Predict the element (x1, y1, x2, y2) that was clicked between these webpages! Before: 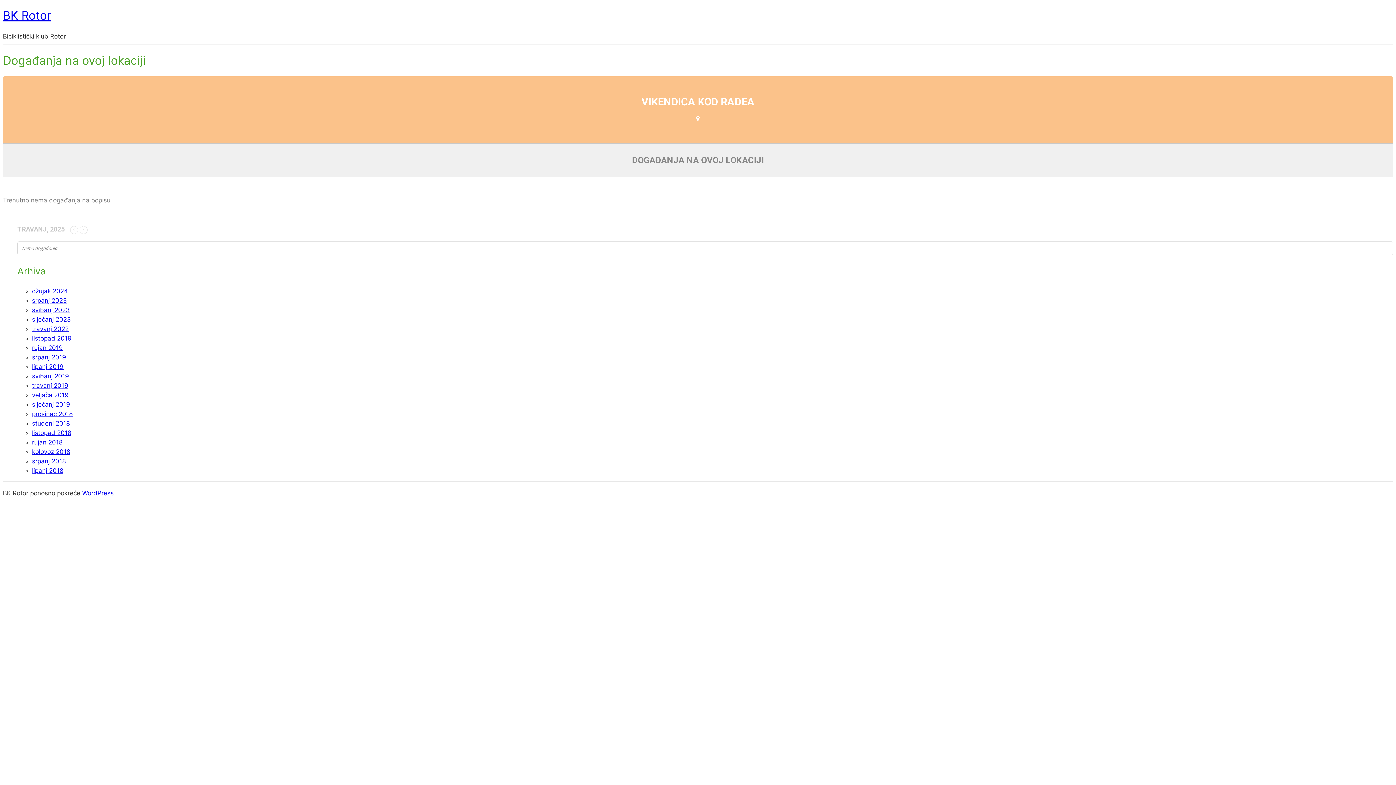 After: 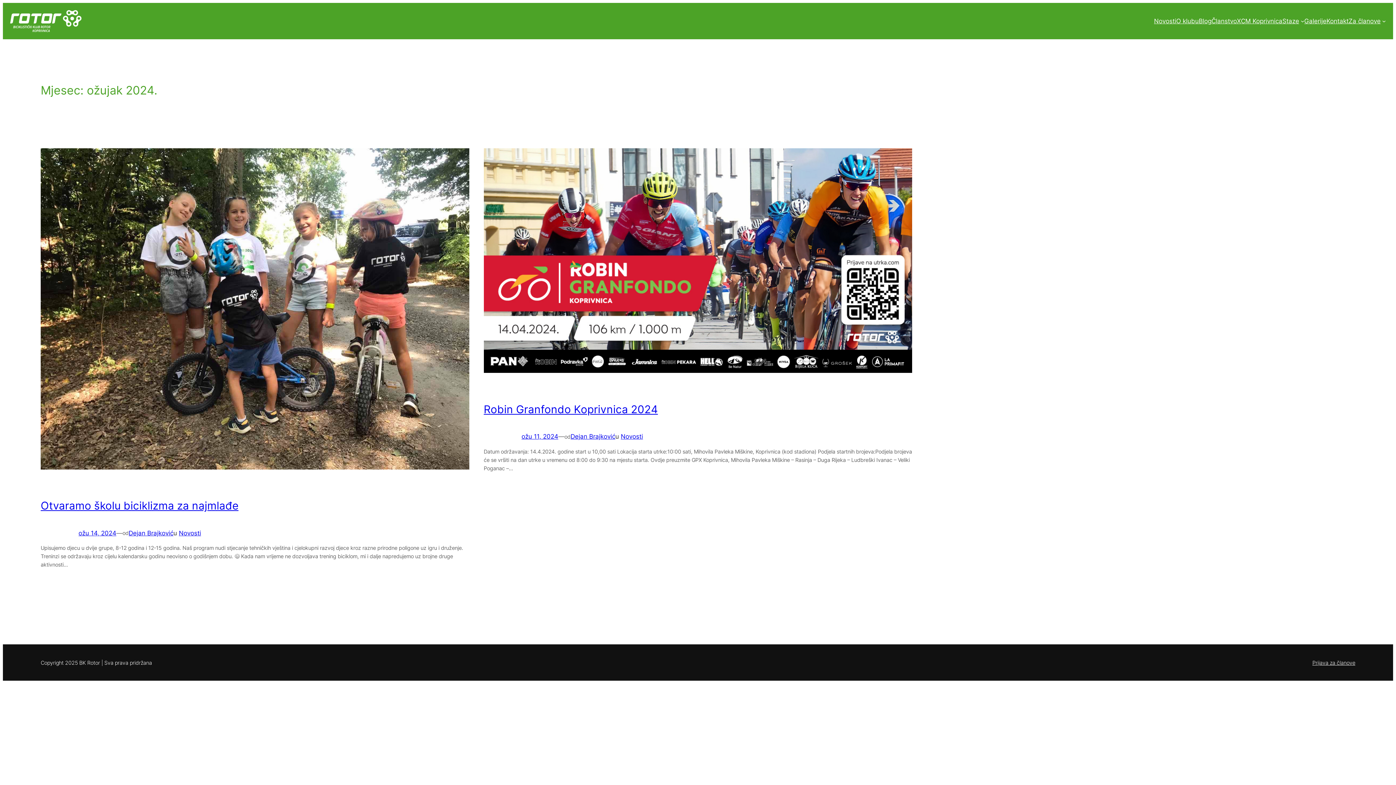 Action: label: ožujak 2024 bbox: (32, 287, 68, 294)